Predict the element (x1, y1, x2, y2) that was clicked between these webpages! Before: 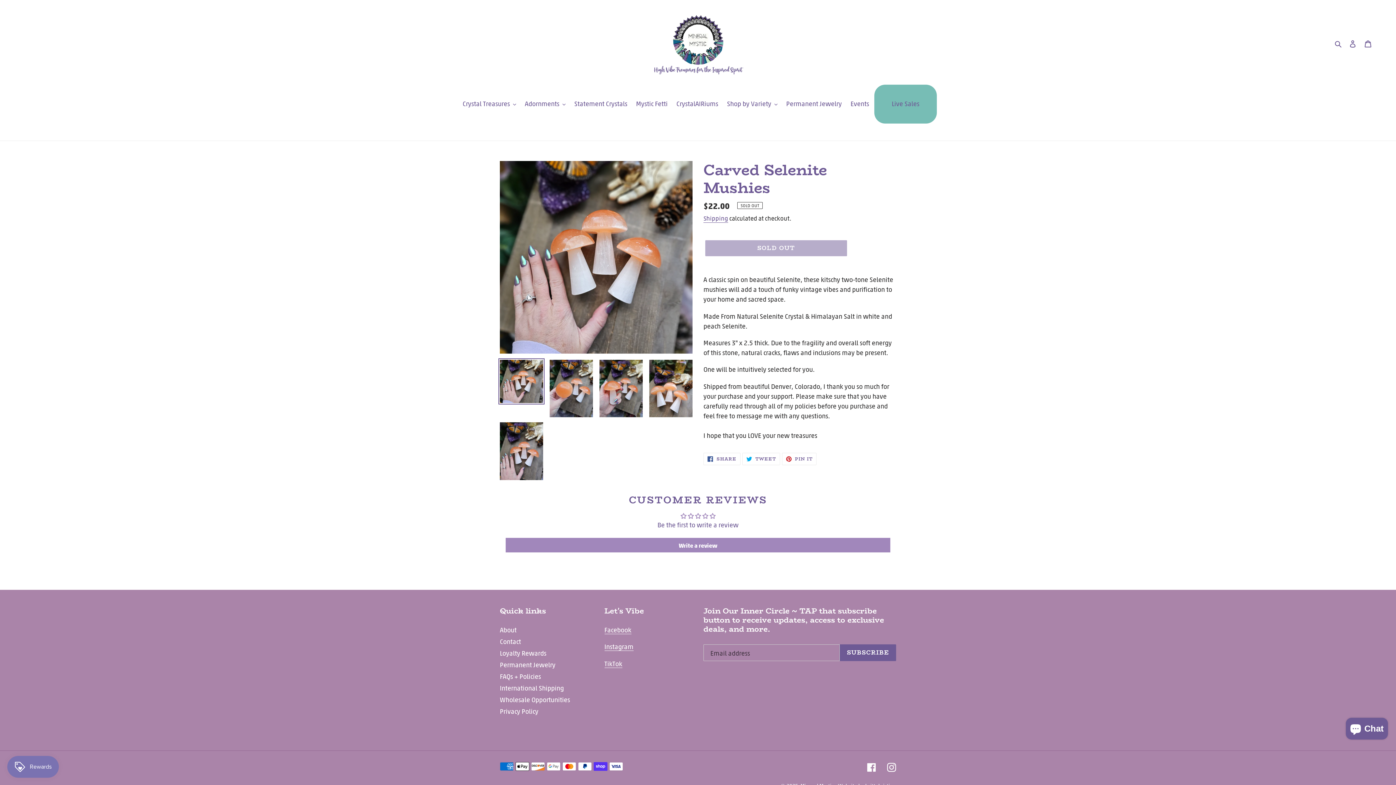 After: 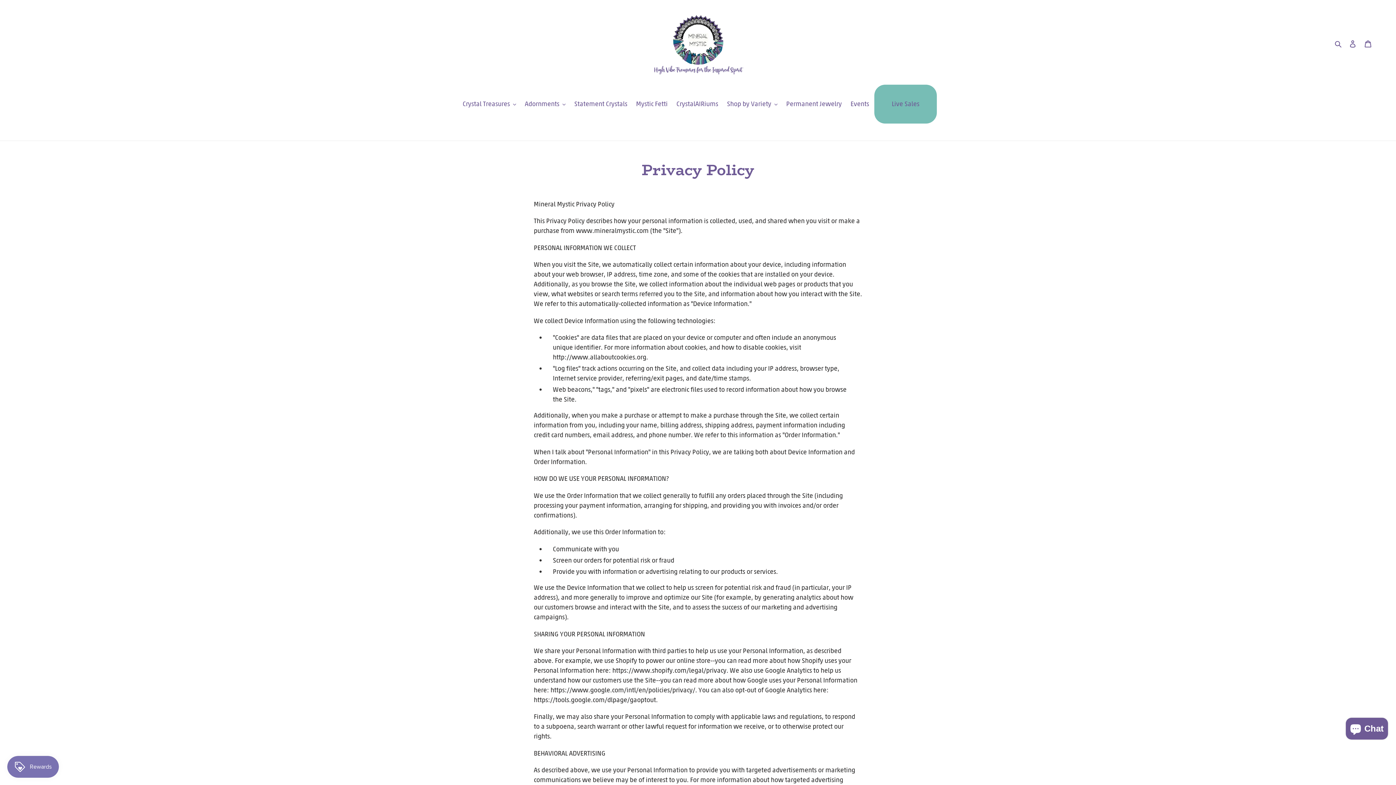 Action: label: Privacy Policy bbox: (500, 707, 538, 715)